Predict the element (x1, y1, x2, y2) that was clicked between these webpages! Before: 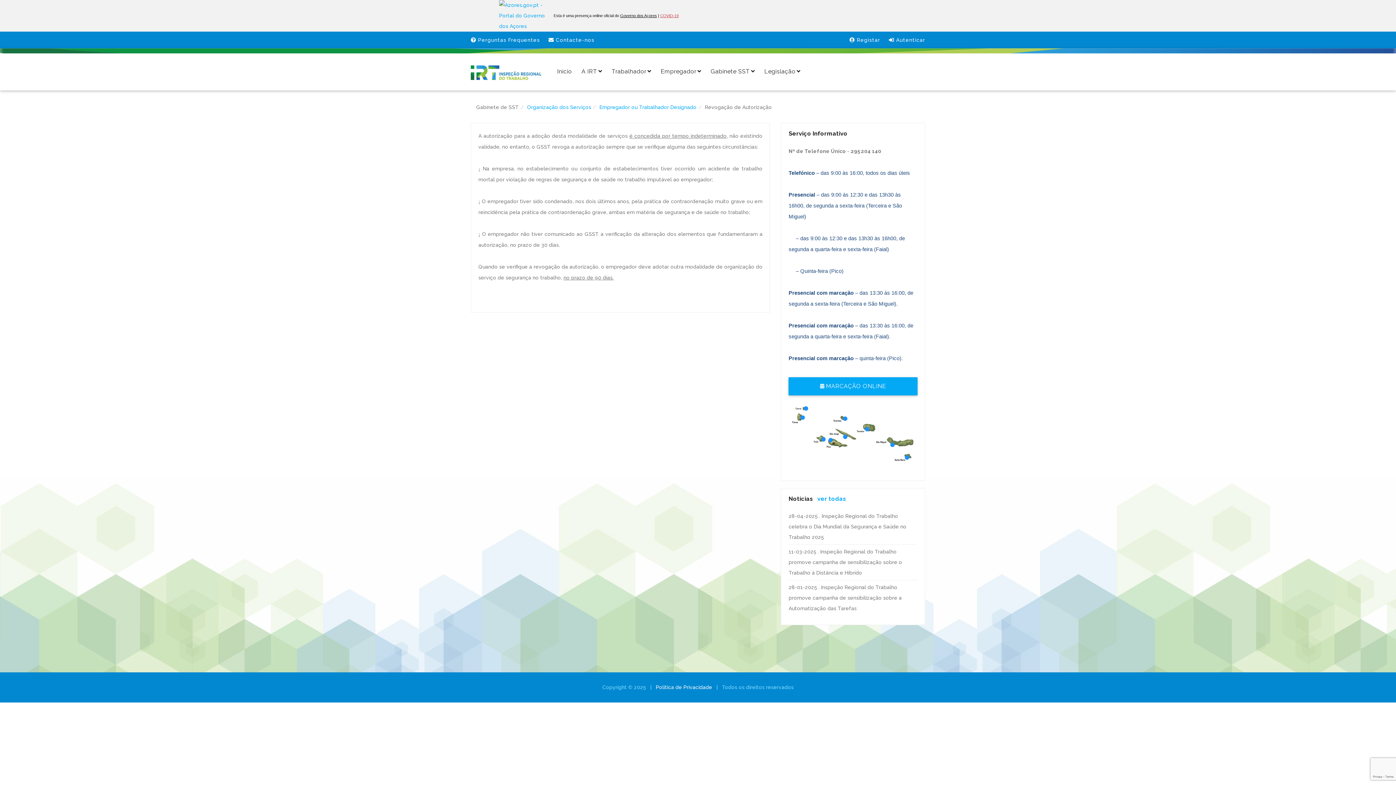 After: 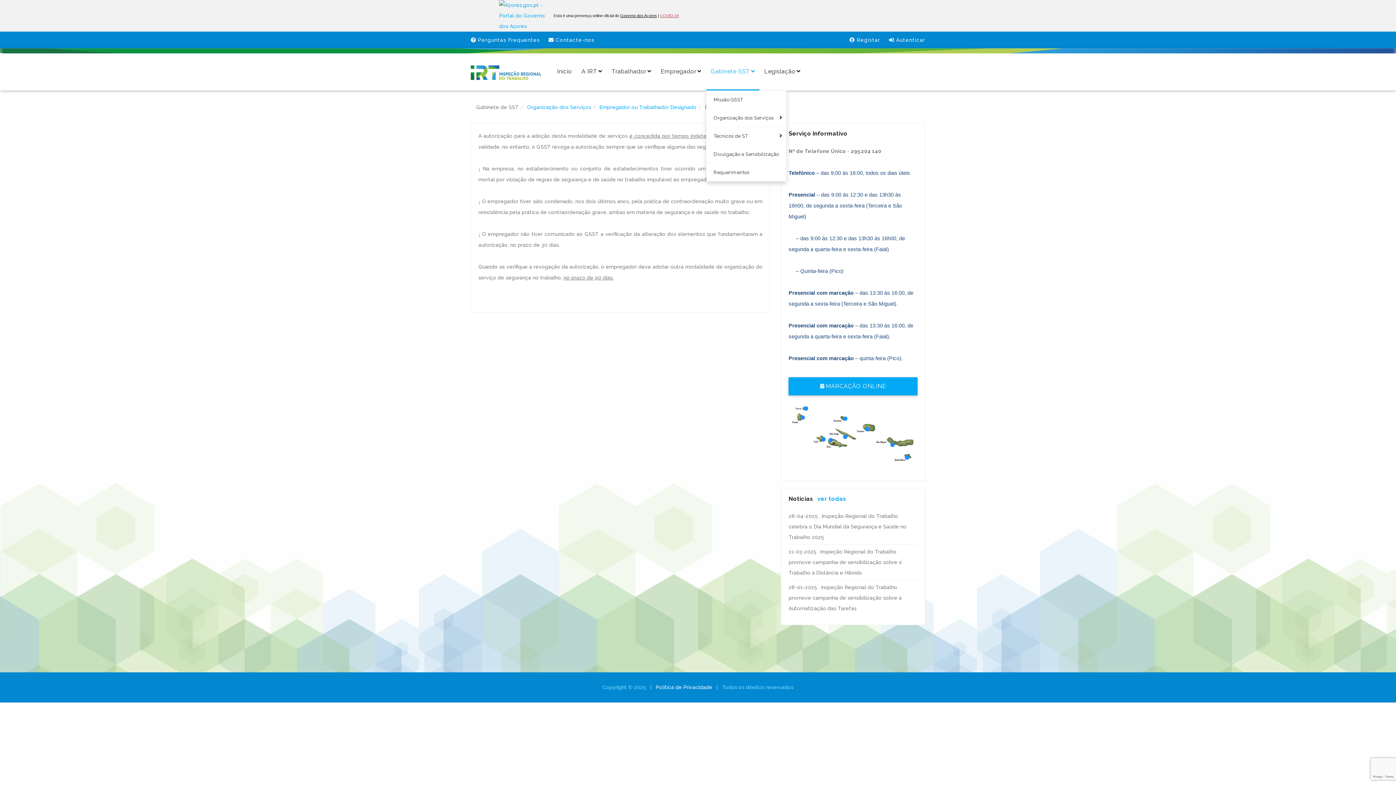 Action: bbox: (706, 53, 759, 90) label: Gabinete SST